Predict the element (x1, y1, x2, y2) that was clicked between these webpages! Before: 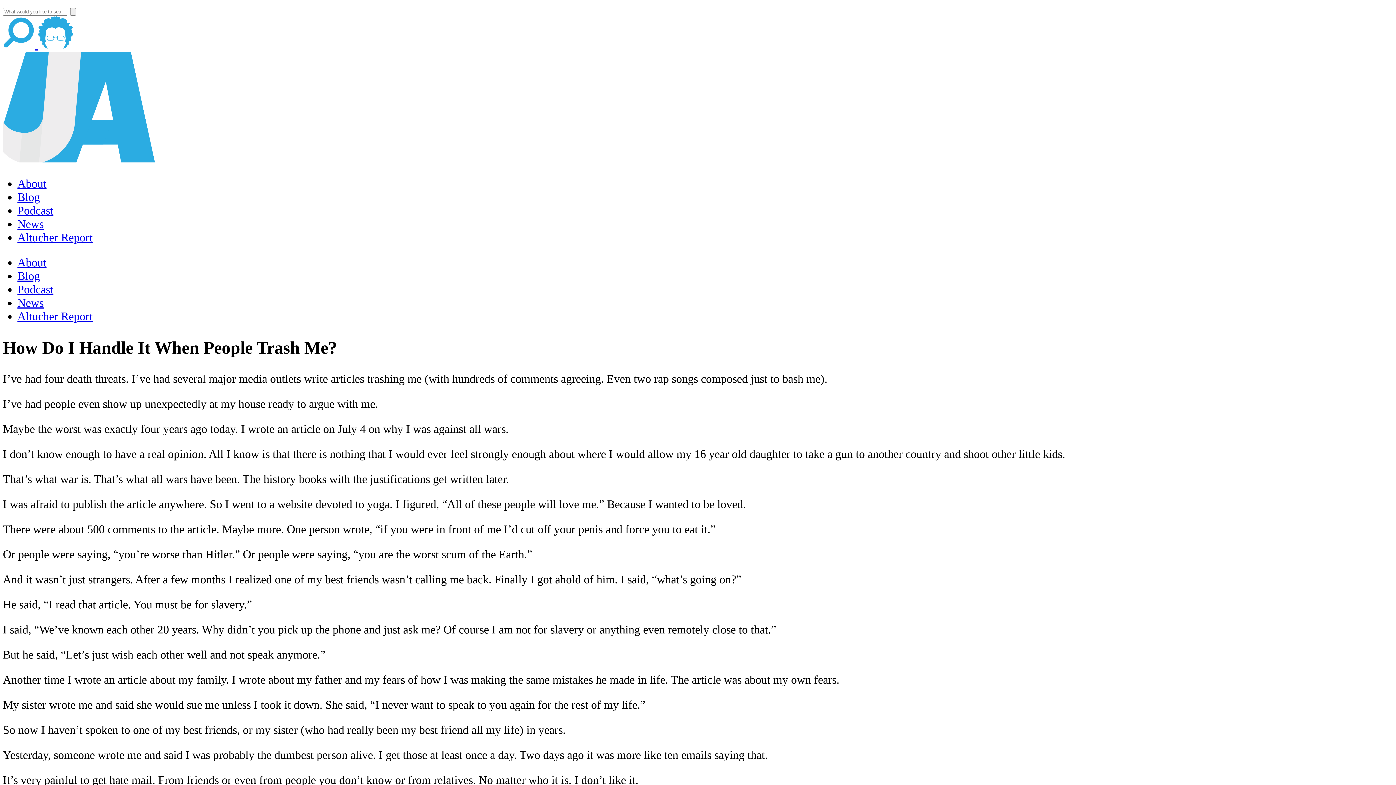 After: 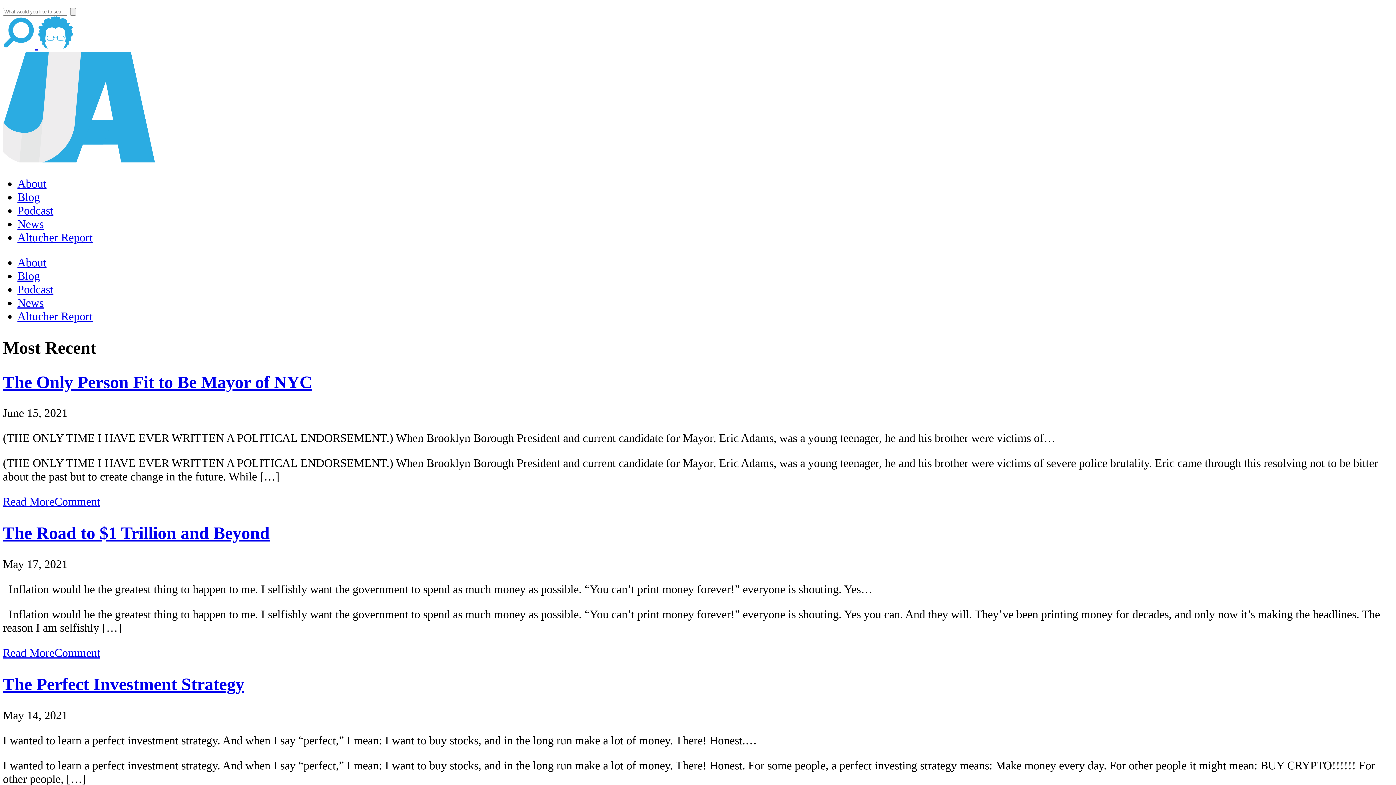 Action: bbox: (17, 269, 40, 282) label: Blog